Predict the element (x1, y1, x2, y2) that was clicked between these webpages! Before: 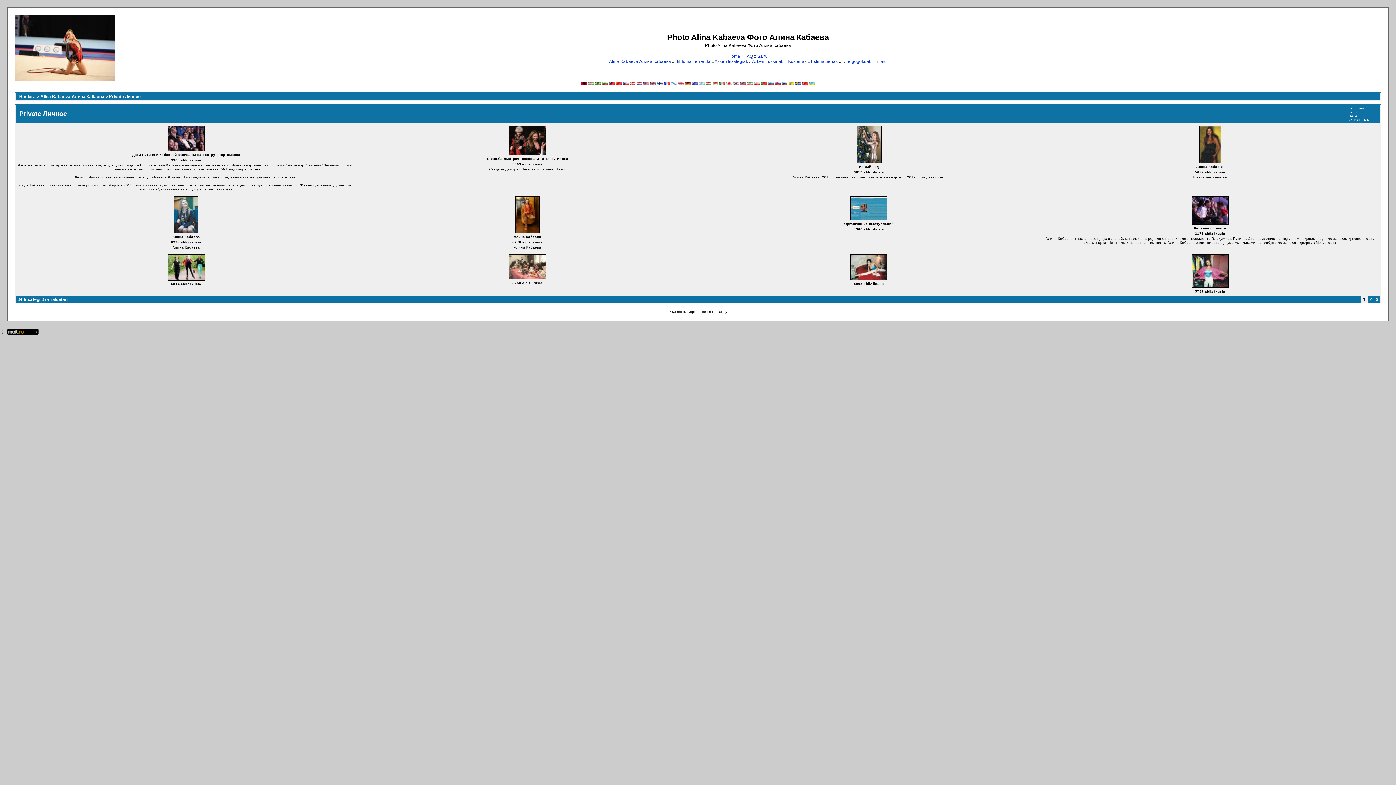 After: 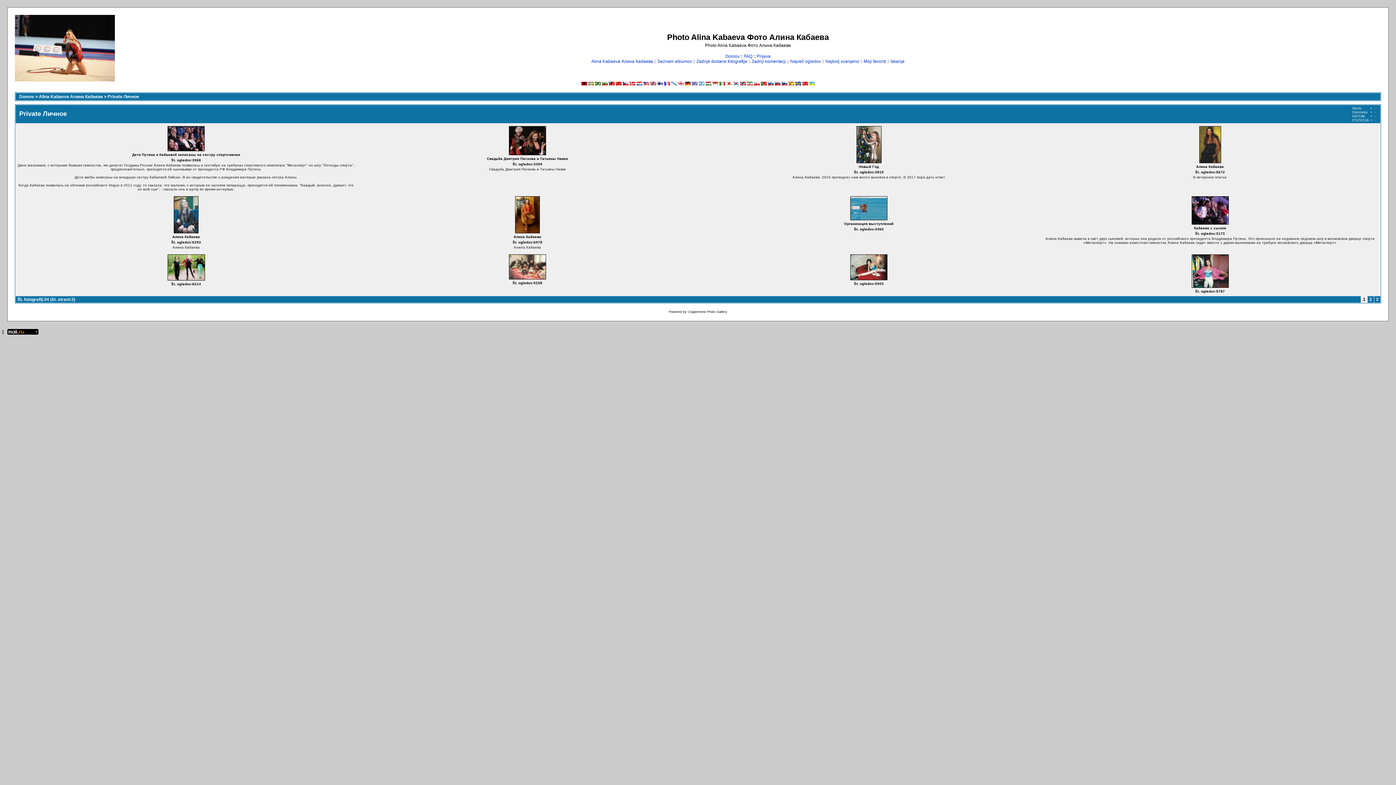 Action: bbox: (781, 81, 787, 86)